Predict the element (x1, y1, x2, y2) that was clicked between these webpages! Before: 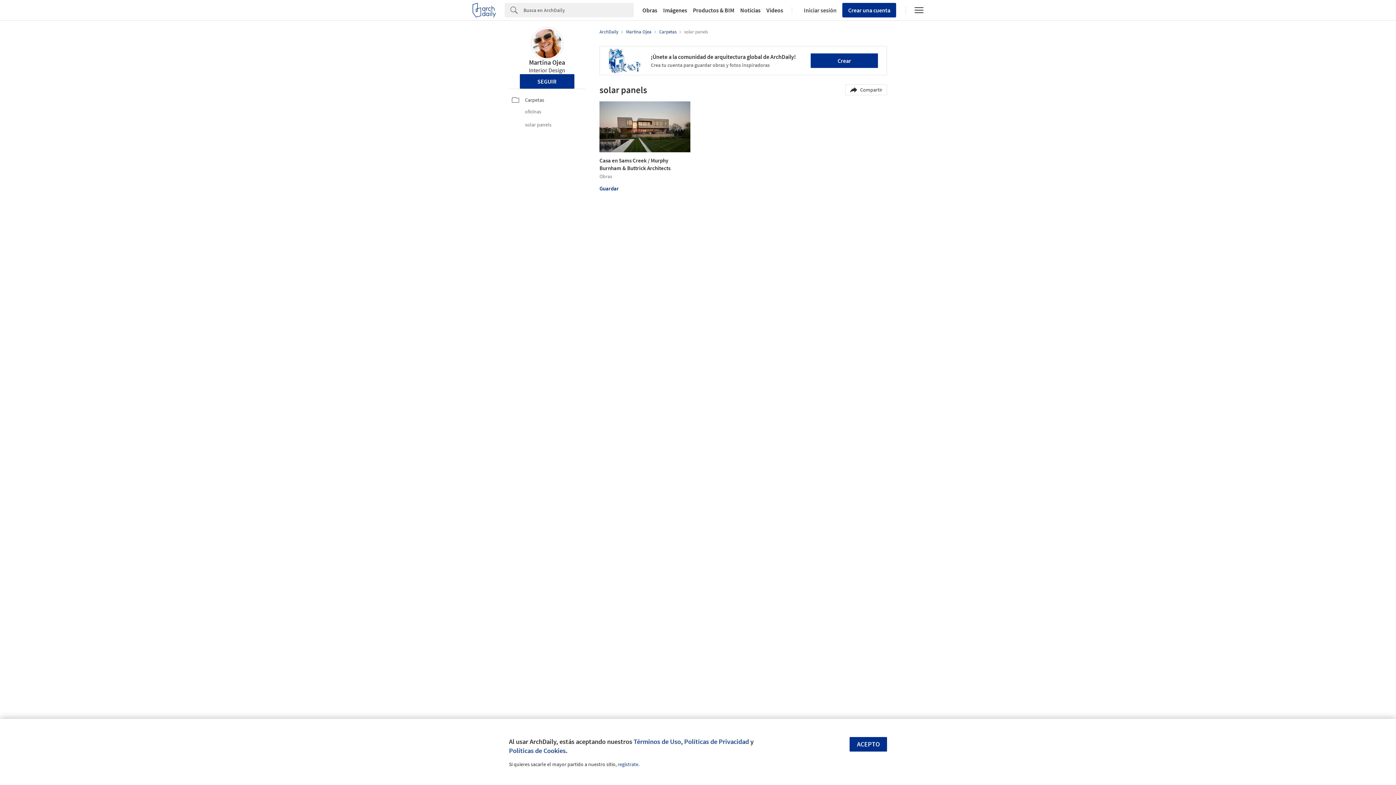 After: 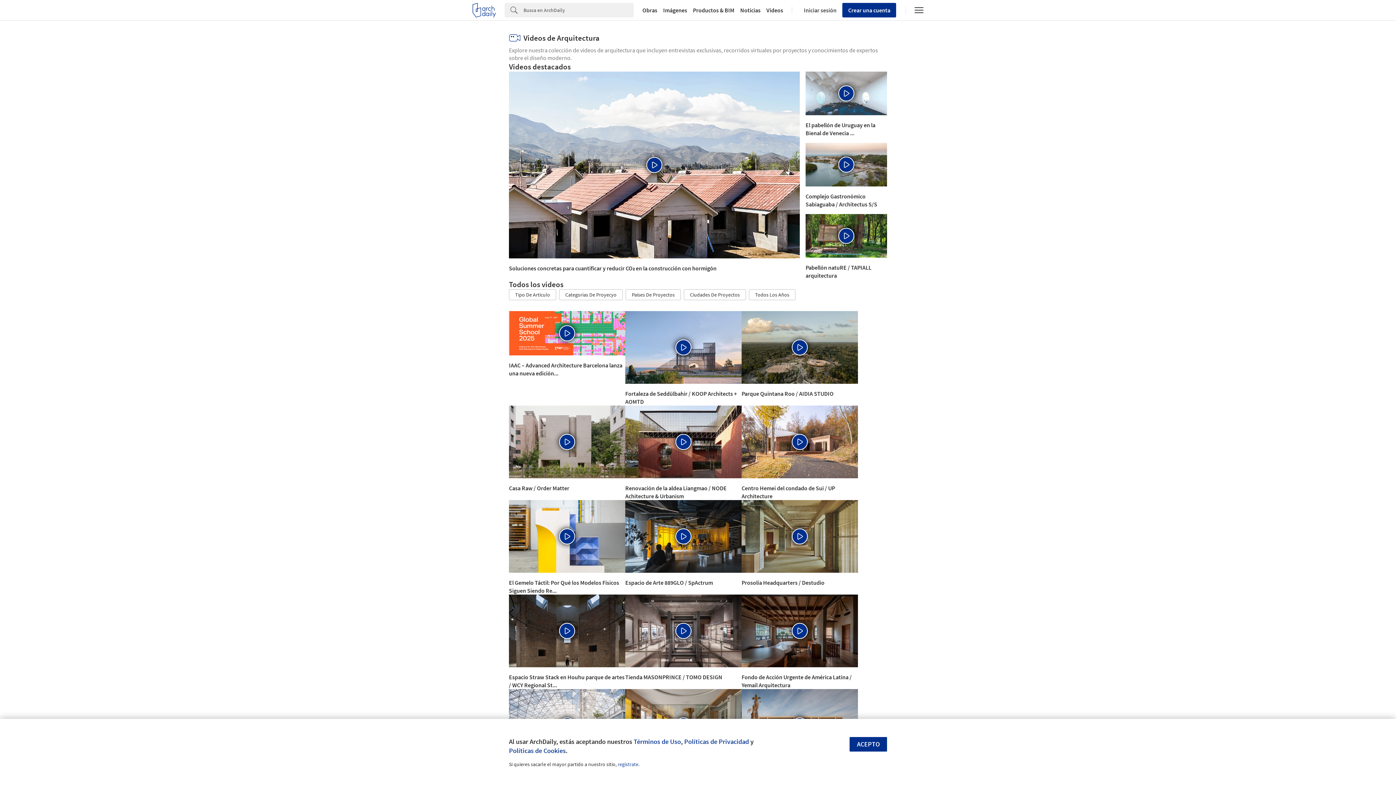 Action: label: Videos bbox: (763, 7, 786, 13)